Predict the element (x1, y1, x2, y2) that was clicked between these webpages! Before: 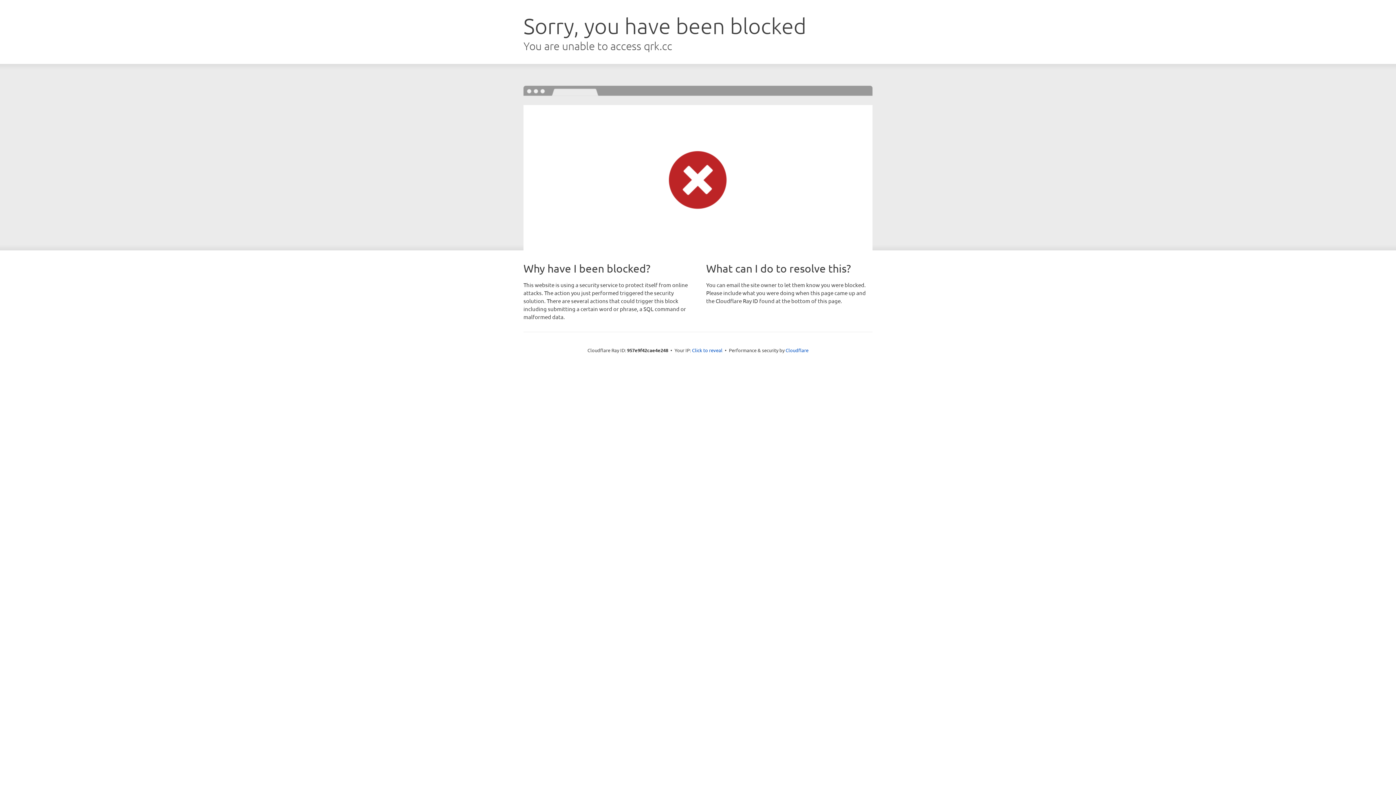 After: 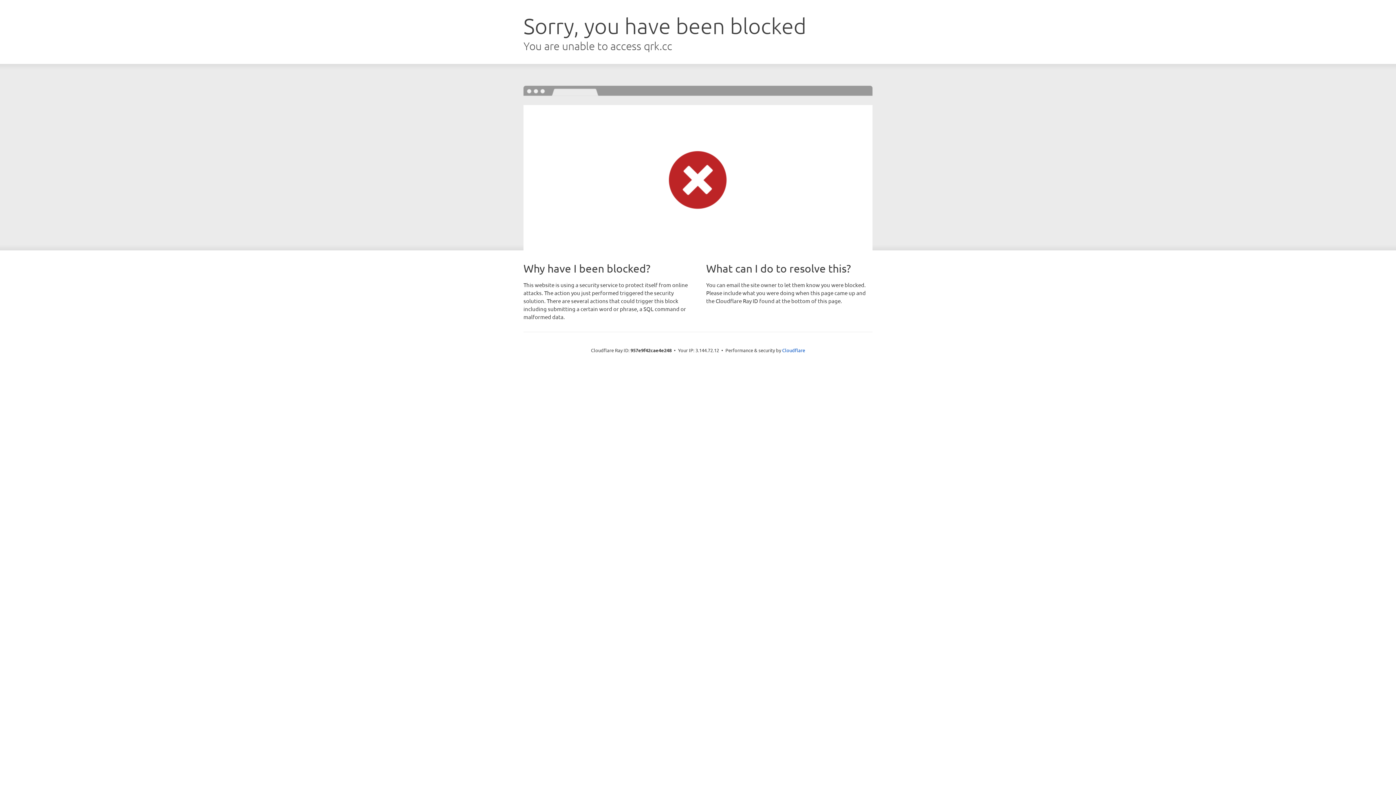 Action: bbox: (692, 346, 722, 353) label: Click to reveal